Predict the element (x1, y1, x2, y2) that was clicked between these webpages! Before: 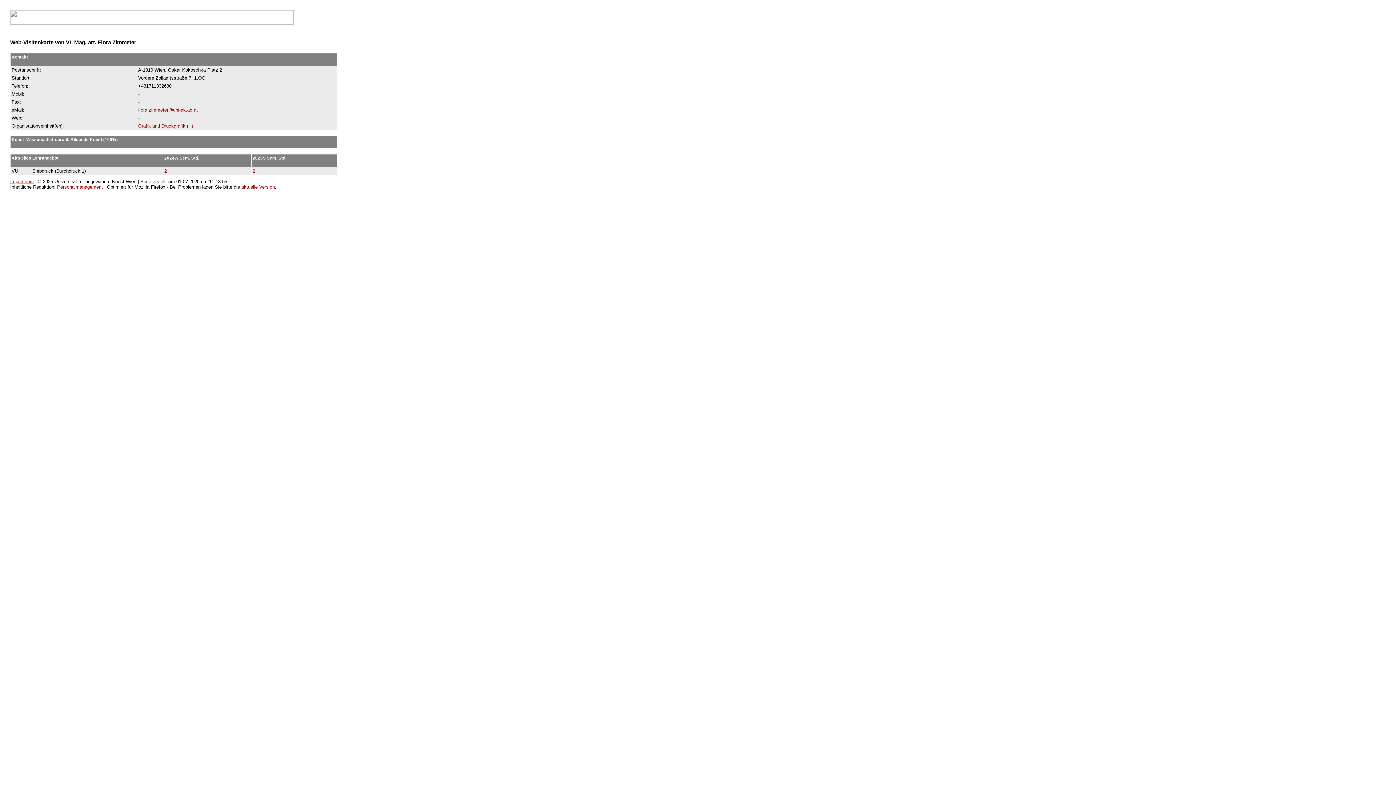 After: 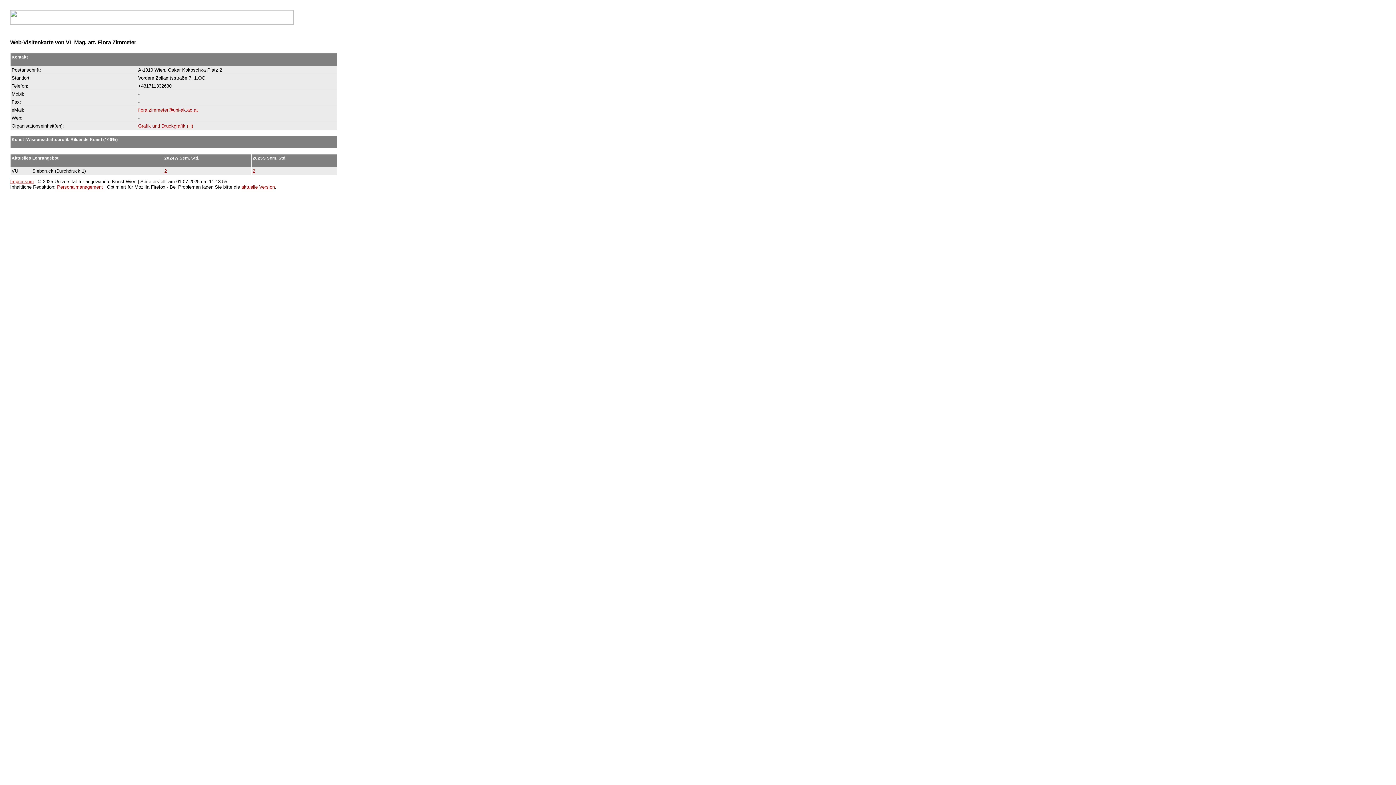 Action: bbox: (138, 107, 197, 112) label: flora.zimmeter@uni-ak.ac.at